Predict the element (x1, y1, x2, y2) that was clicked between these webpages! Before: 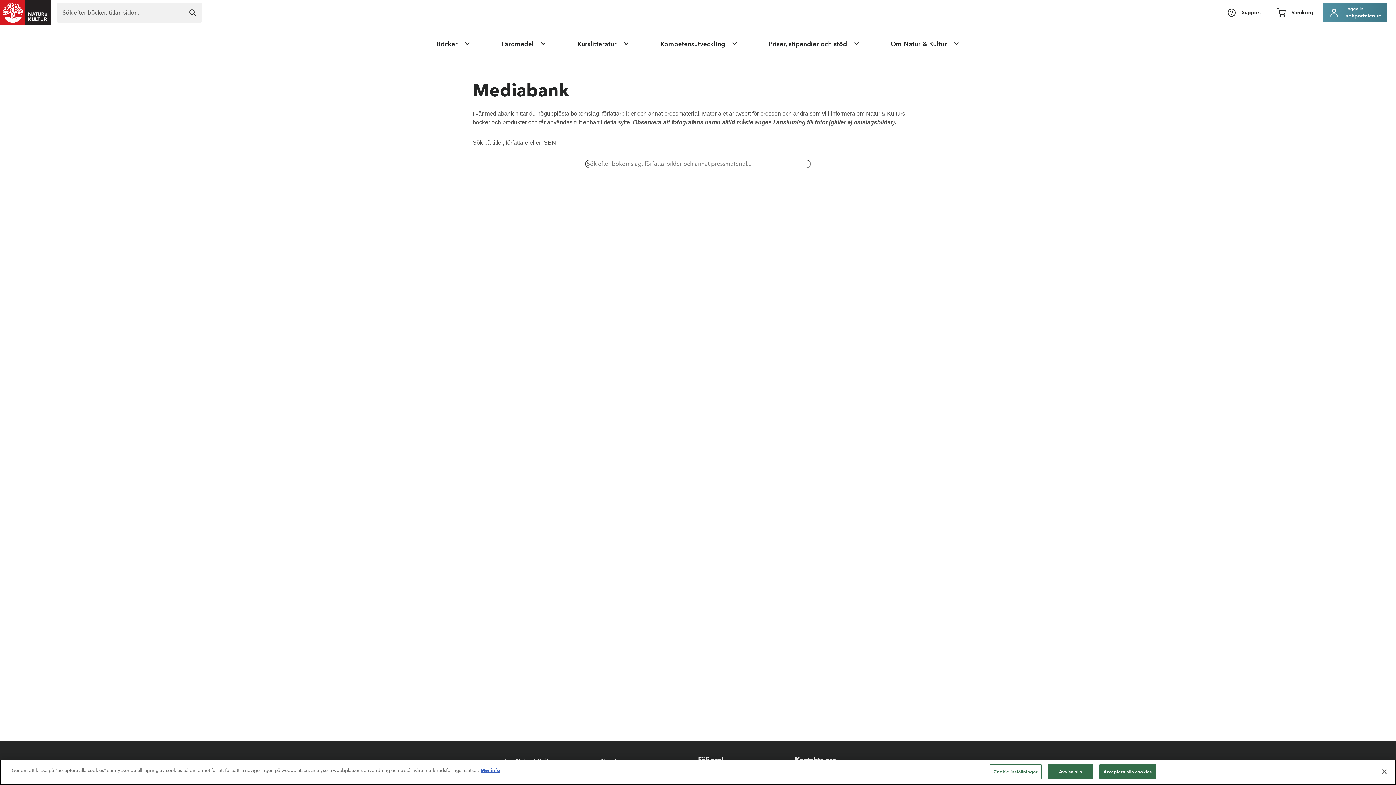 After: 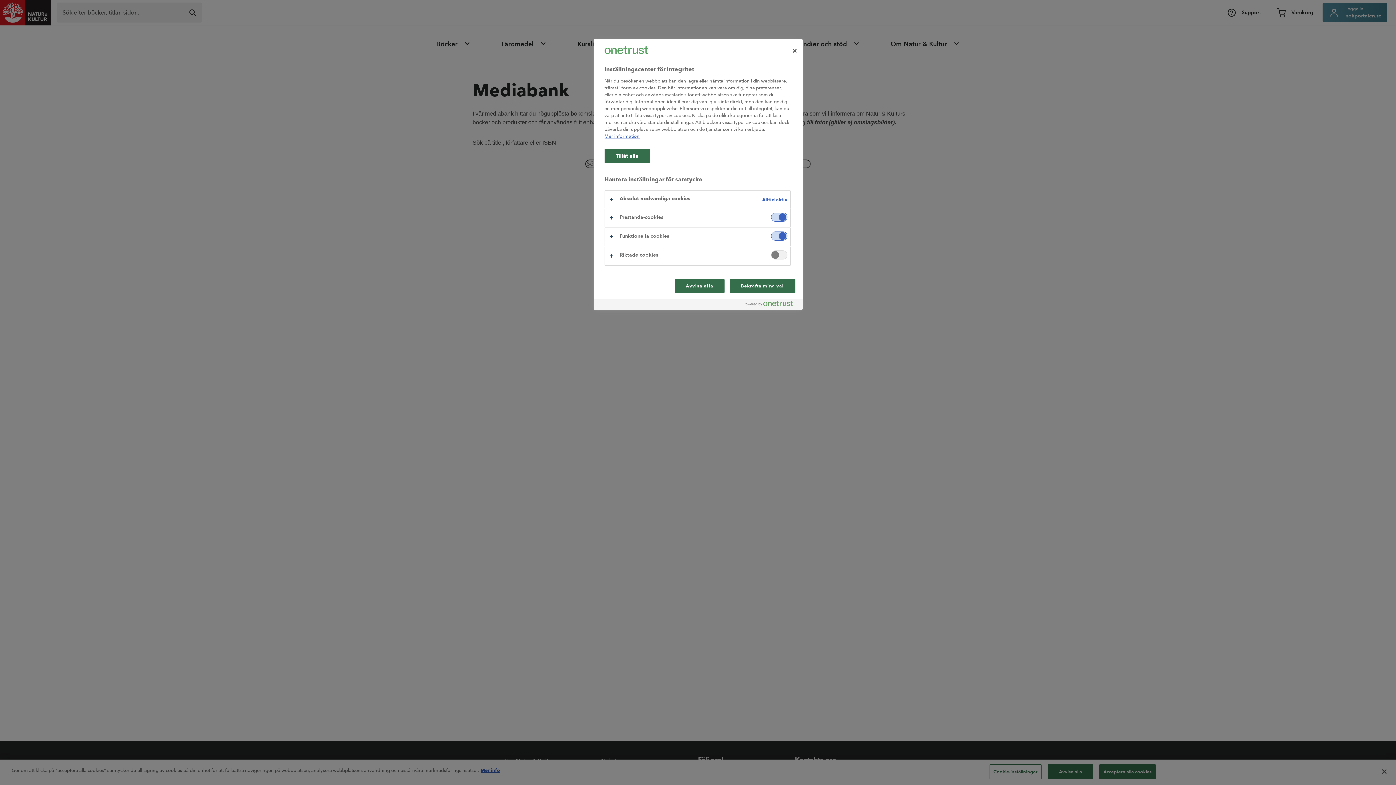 Action: label: Cookie-inställningar bbox: (989, 764, 1041, 779)